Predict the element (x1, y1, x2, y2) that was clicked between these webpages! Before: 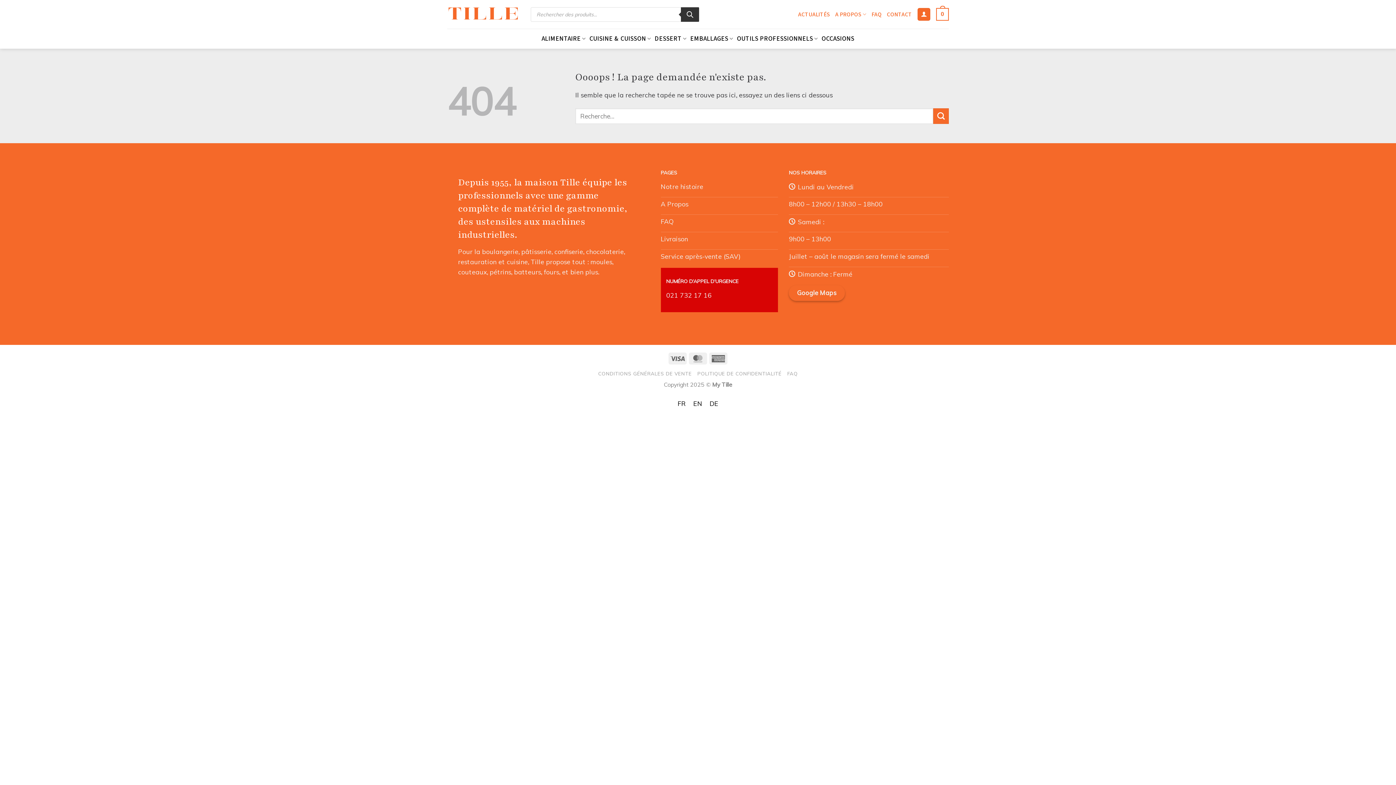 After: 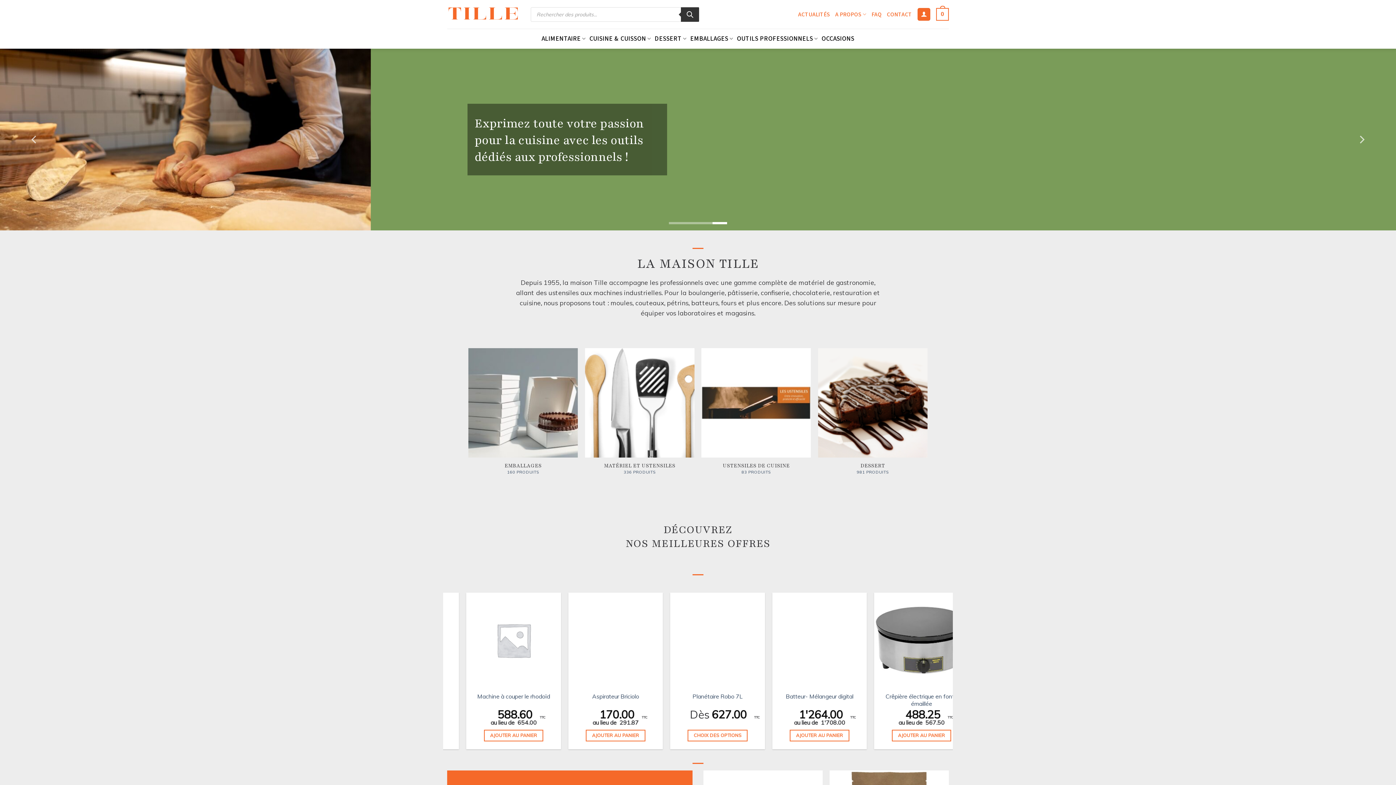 Action: label: Juillet – août le magasin sera fermé le samedi bbox: (789, 251, 949, 267)